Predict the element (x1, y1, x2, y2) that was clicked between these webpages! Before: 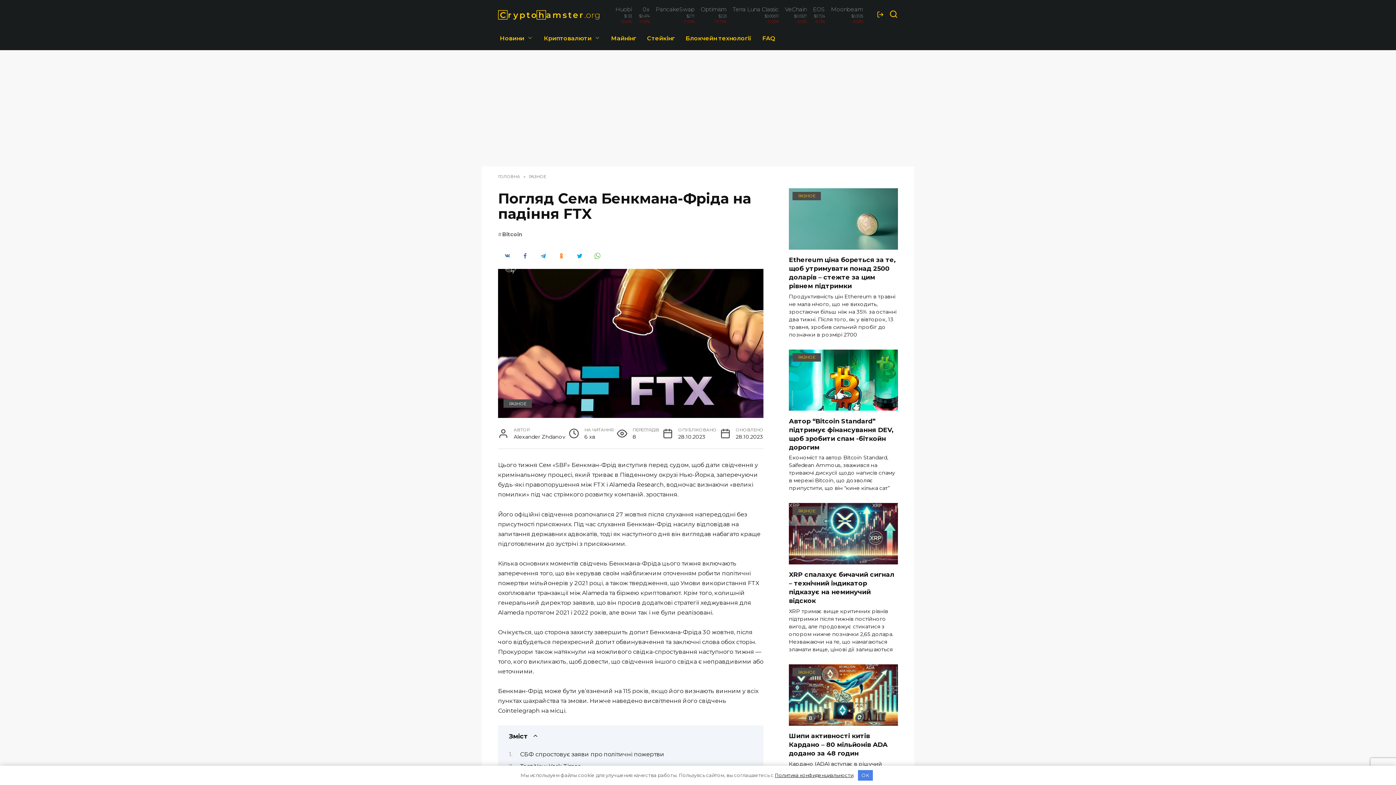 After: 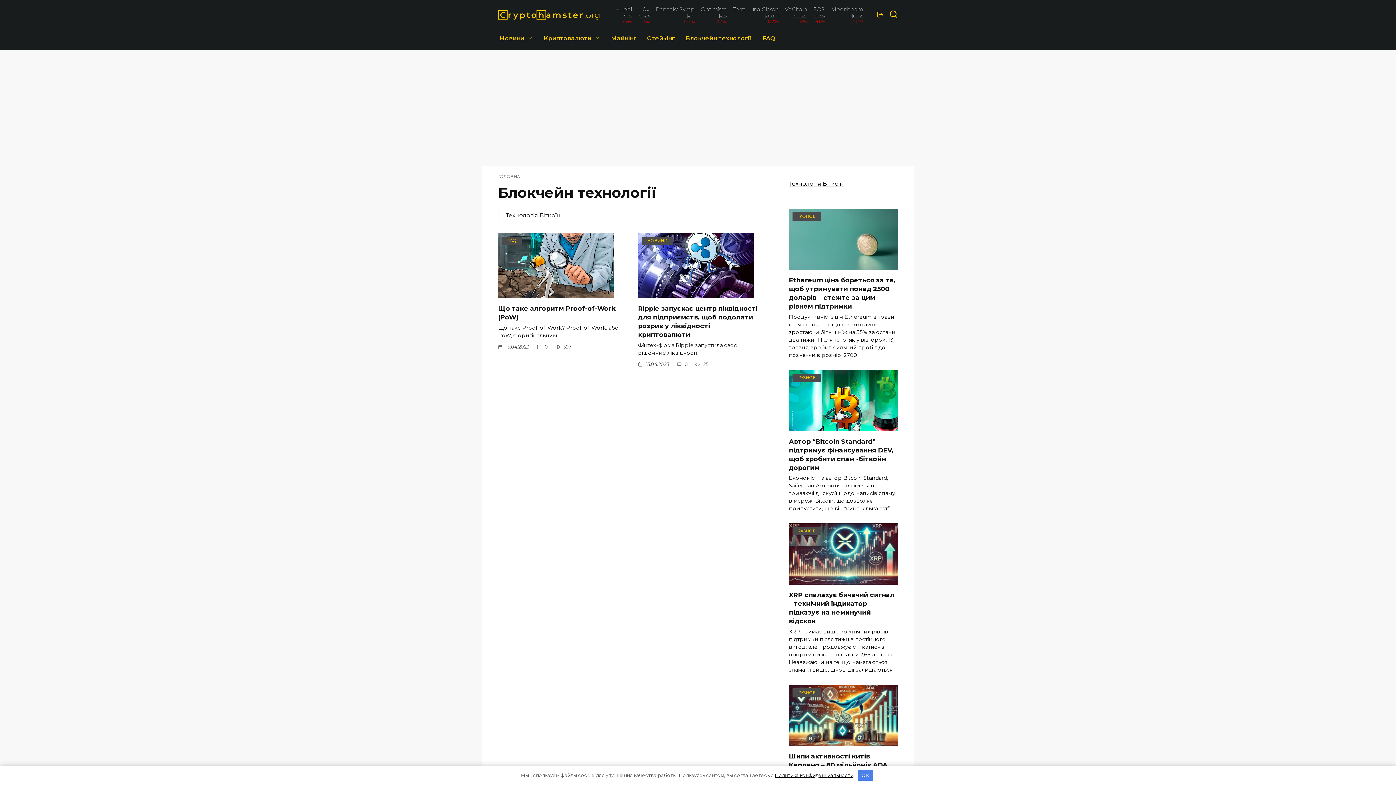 Action: label: Блокчейн технології bbox: (680, 28, 757, 50)